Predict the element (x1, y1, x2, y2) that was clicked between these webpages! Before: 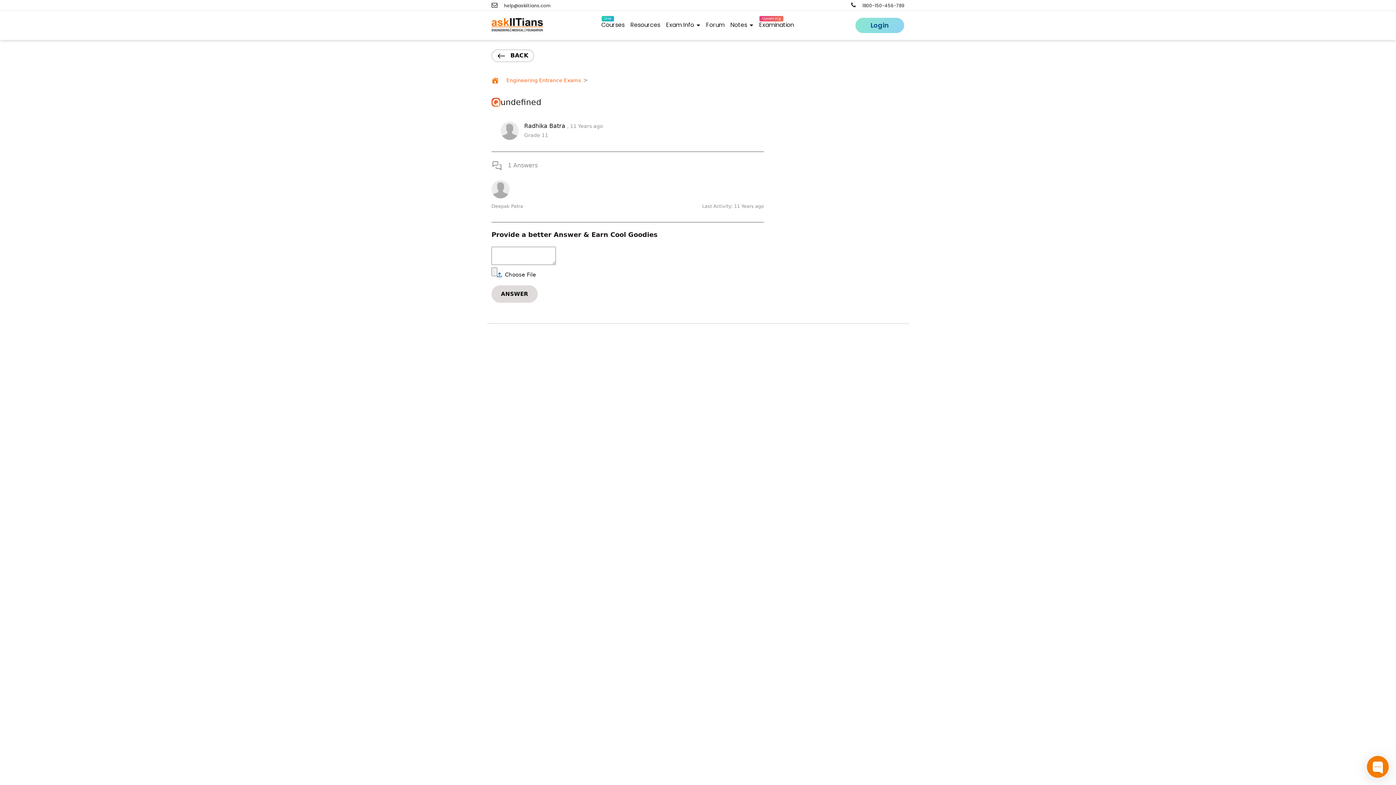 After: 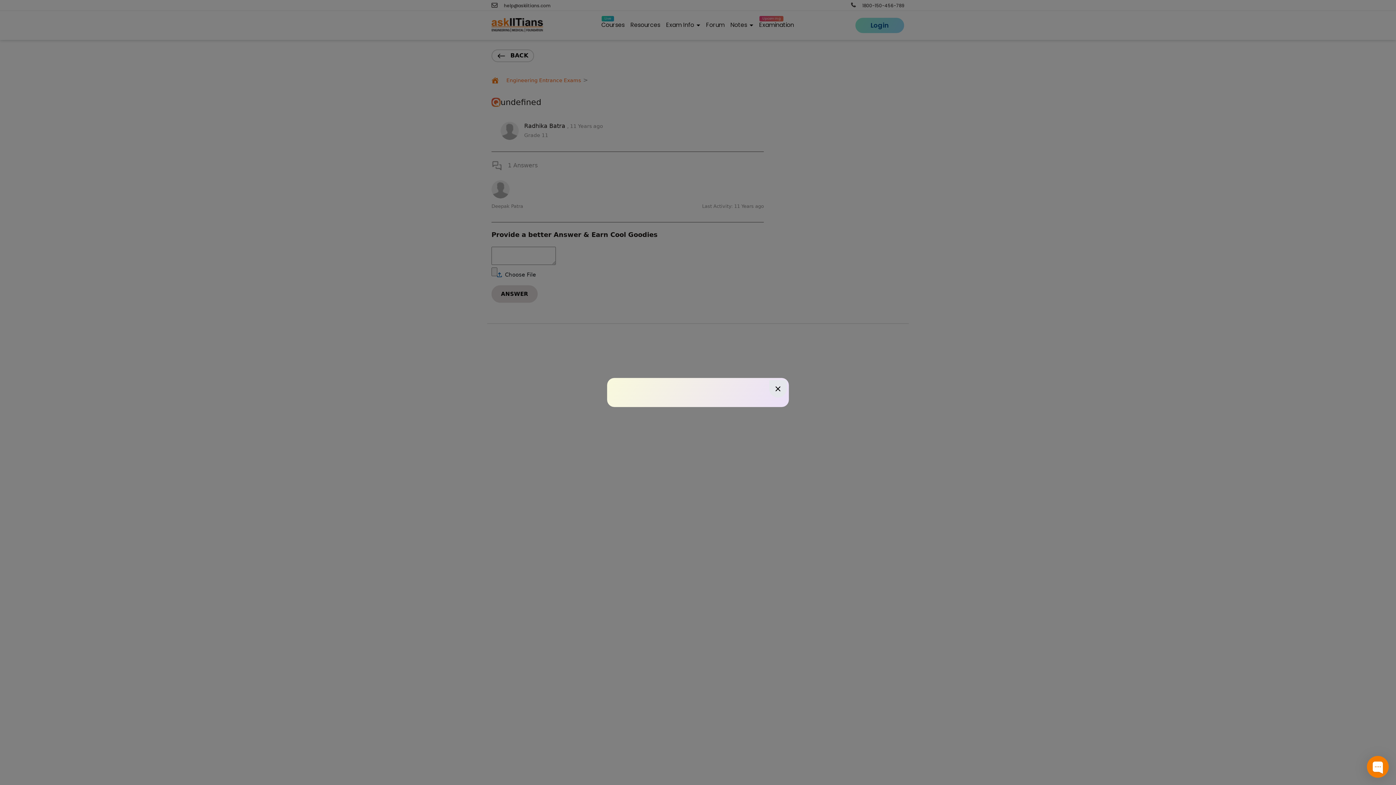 Action: bbox: (855, 17, 904, 33) label: Login